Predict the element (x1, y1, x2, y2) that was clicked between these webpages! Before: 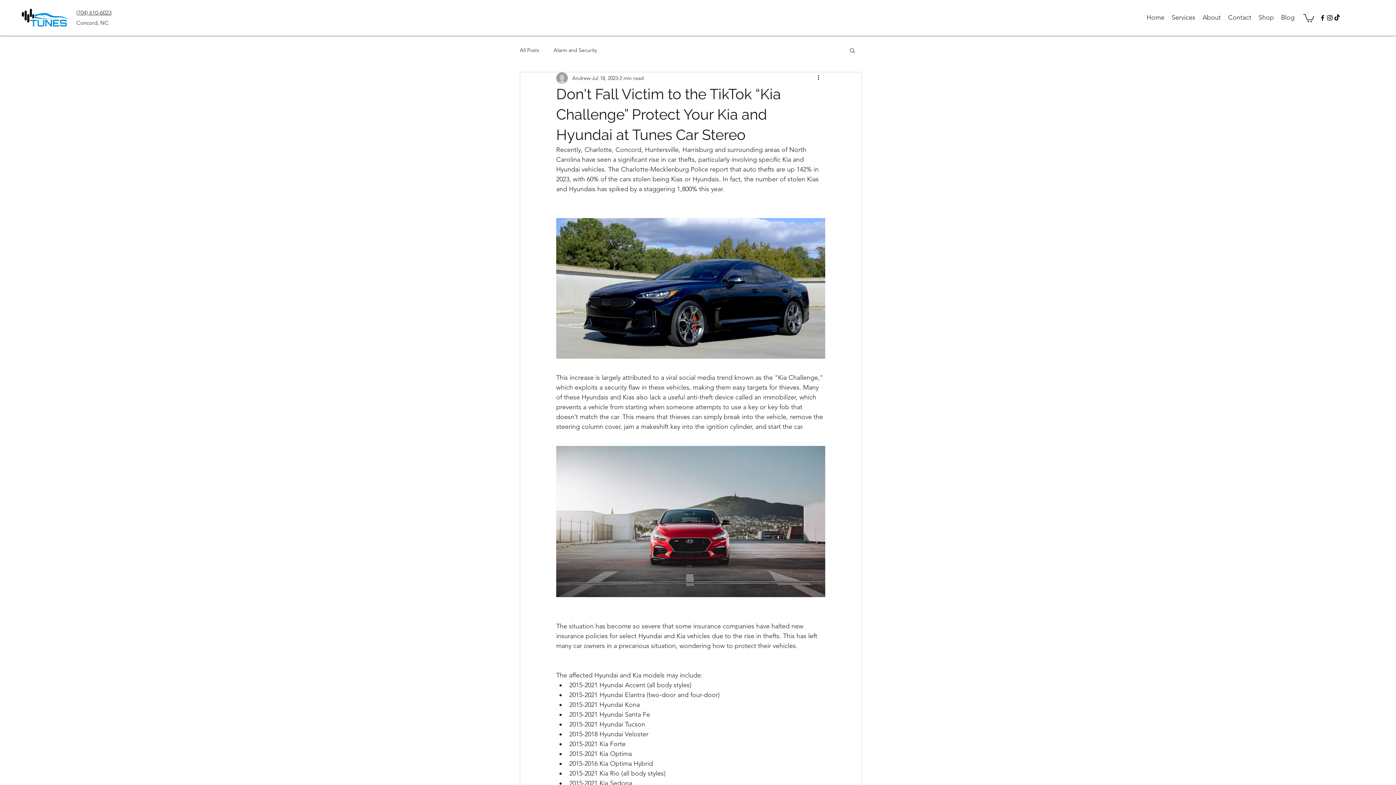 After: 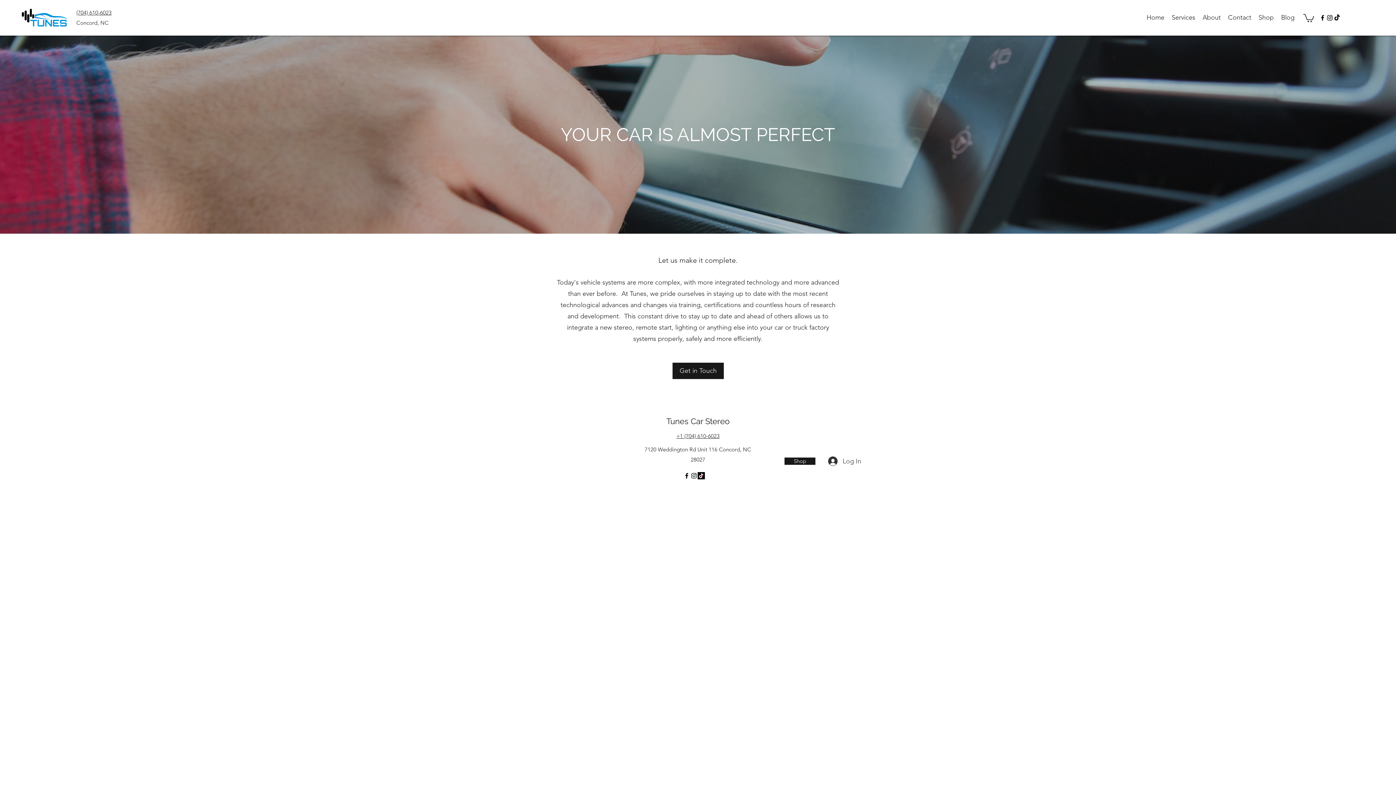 Action: bbox: (1199, 10, 1224, 24) label: About